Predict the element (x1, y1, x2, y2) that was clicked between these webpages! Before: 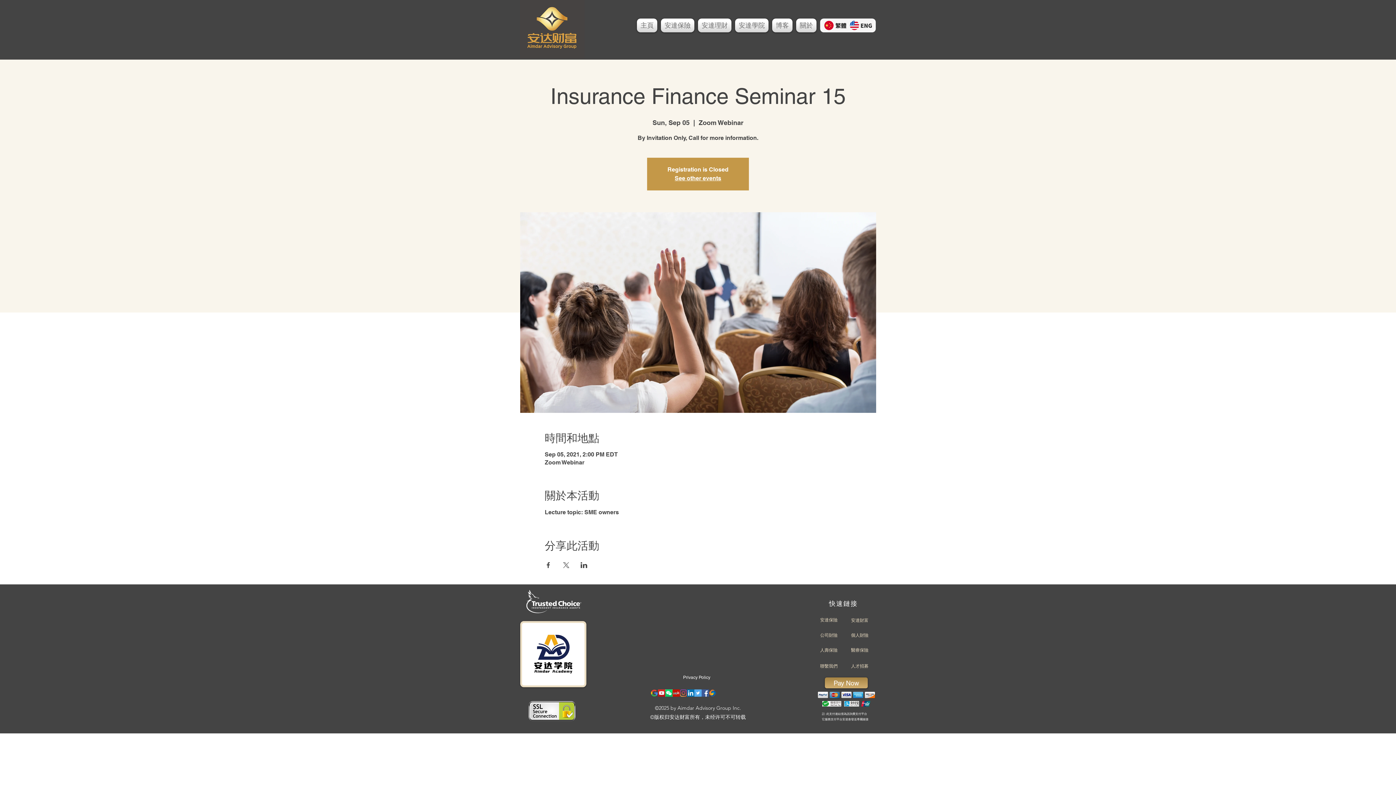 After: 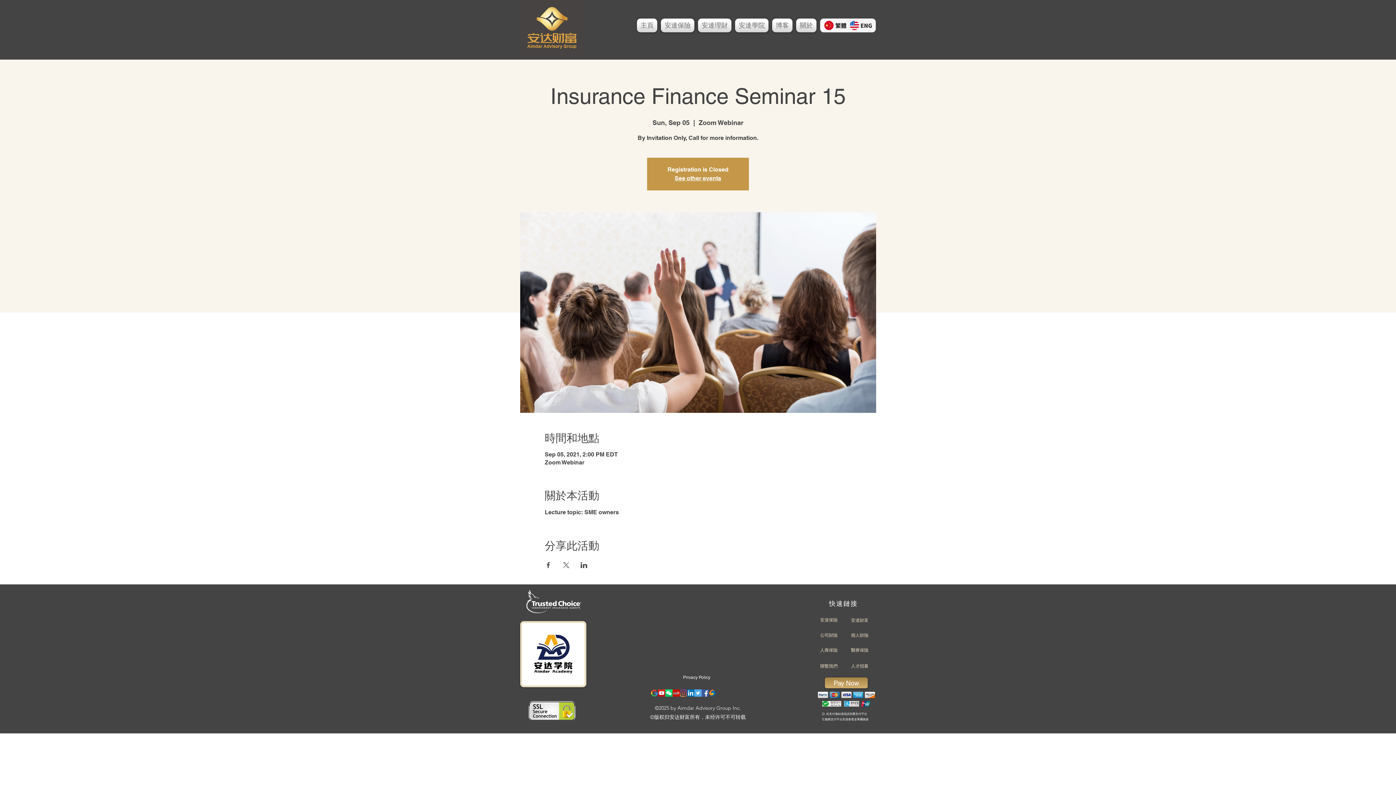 Action: label: Aimdar Advisory Group Inc 安达财富 Instagram bbox: (680, 689, 687, 697)